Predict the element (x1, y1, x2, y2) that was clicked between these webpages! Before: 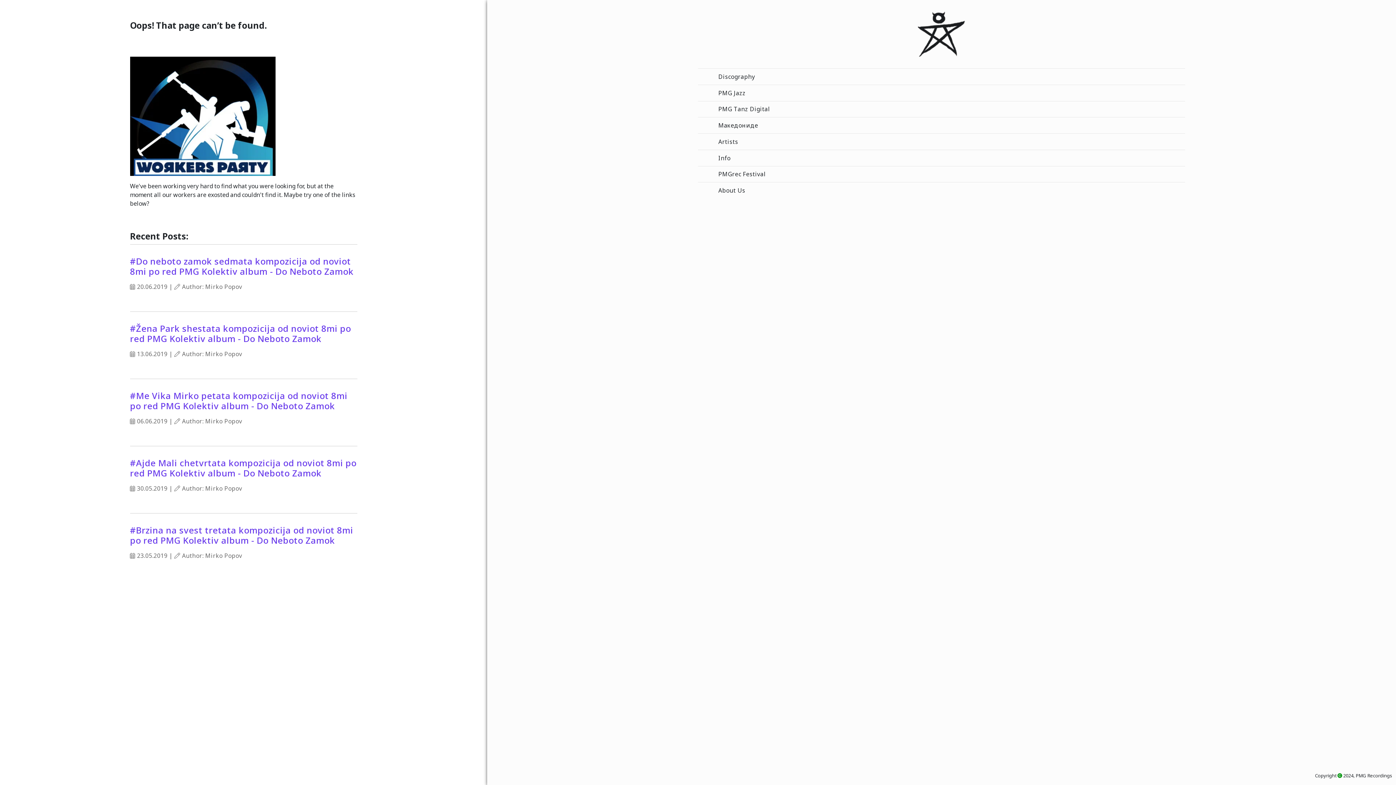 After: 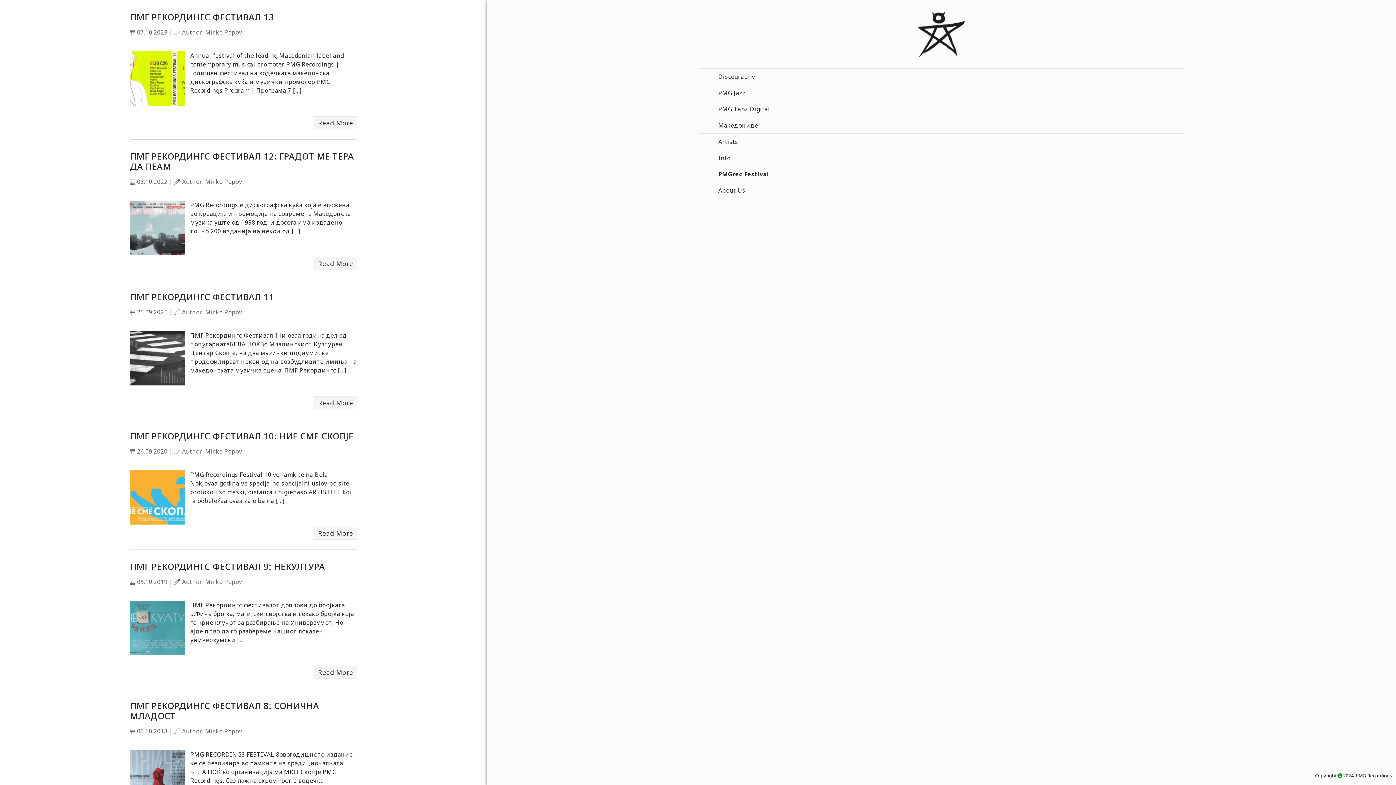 Action: label: PMGrec Festival bbox: (698, 166, 1185, 182)